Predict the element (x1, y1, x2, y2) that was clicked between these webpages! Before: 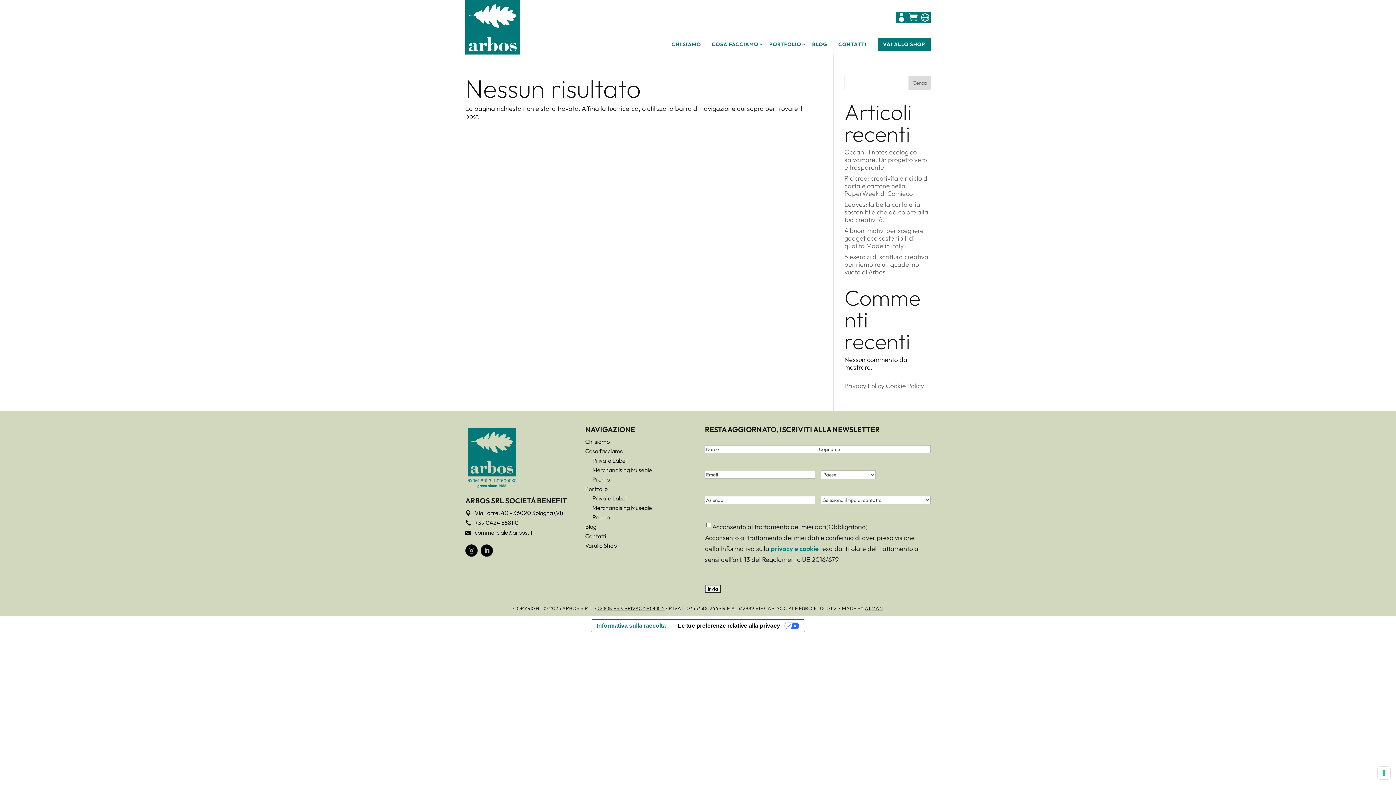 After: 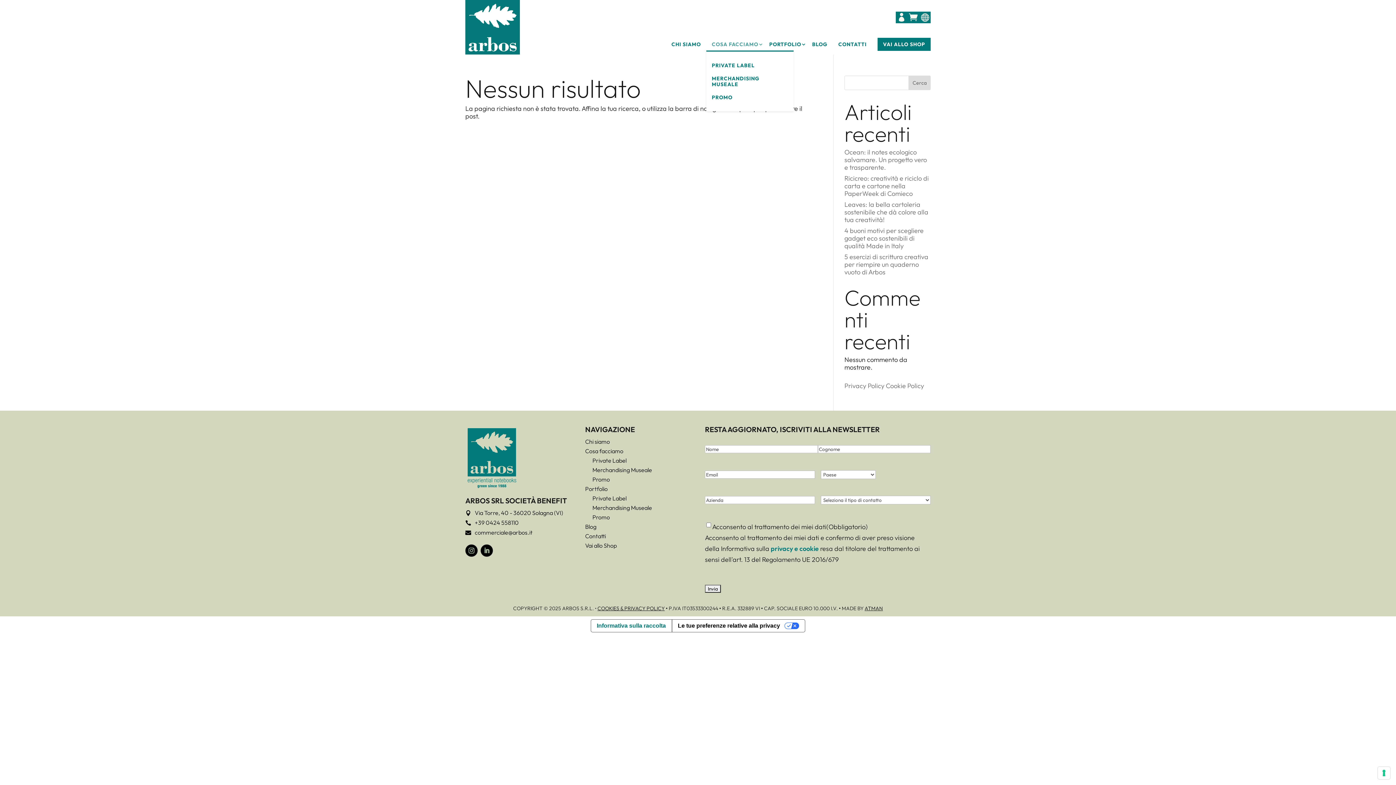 Action: bbox: (706, 37, 763, 50) label: COSA FACCIAMO